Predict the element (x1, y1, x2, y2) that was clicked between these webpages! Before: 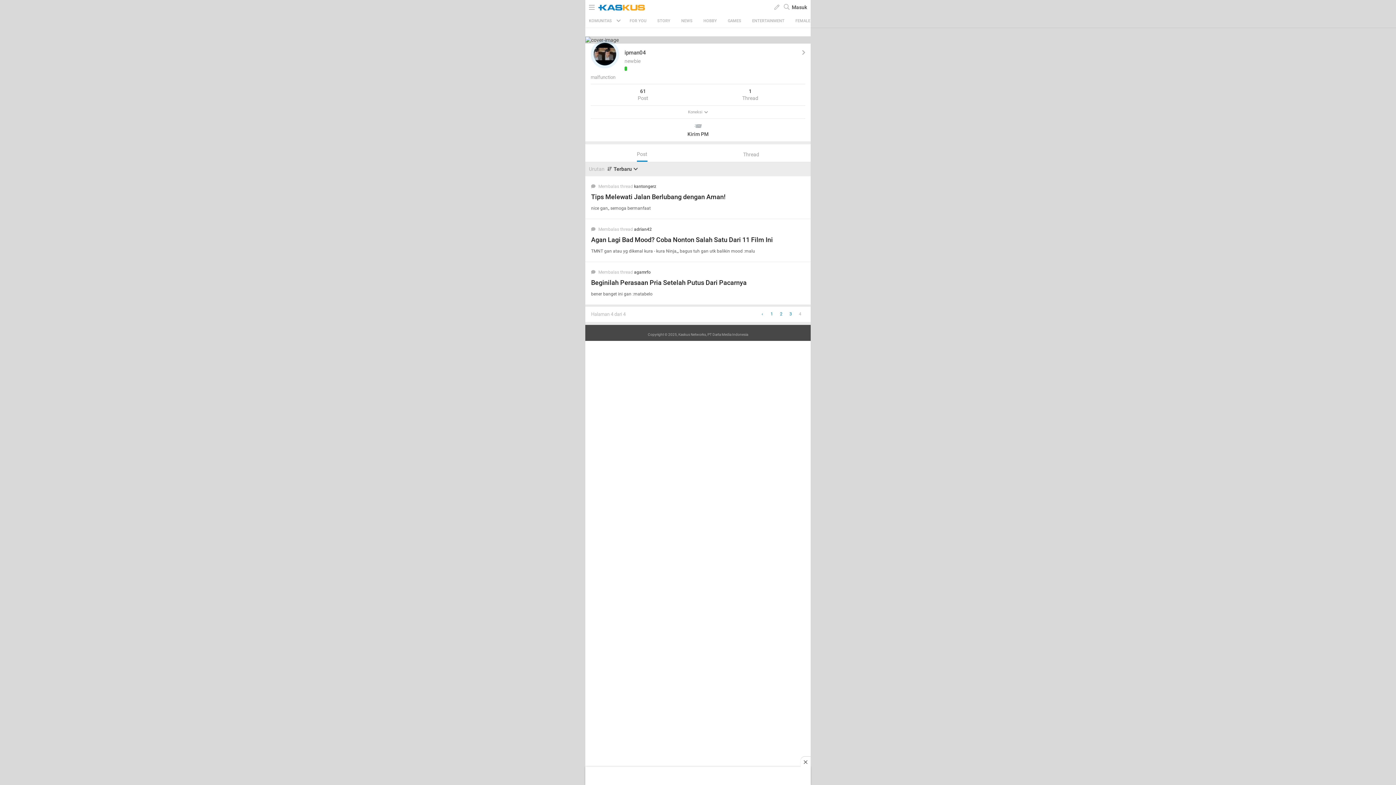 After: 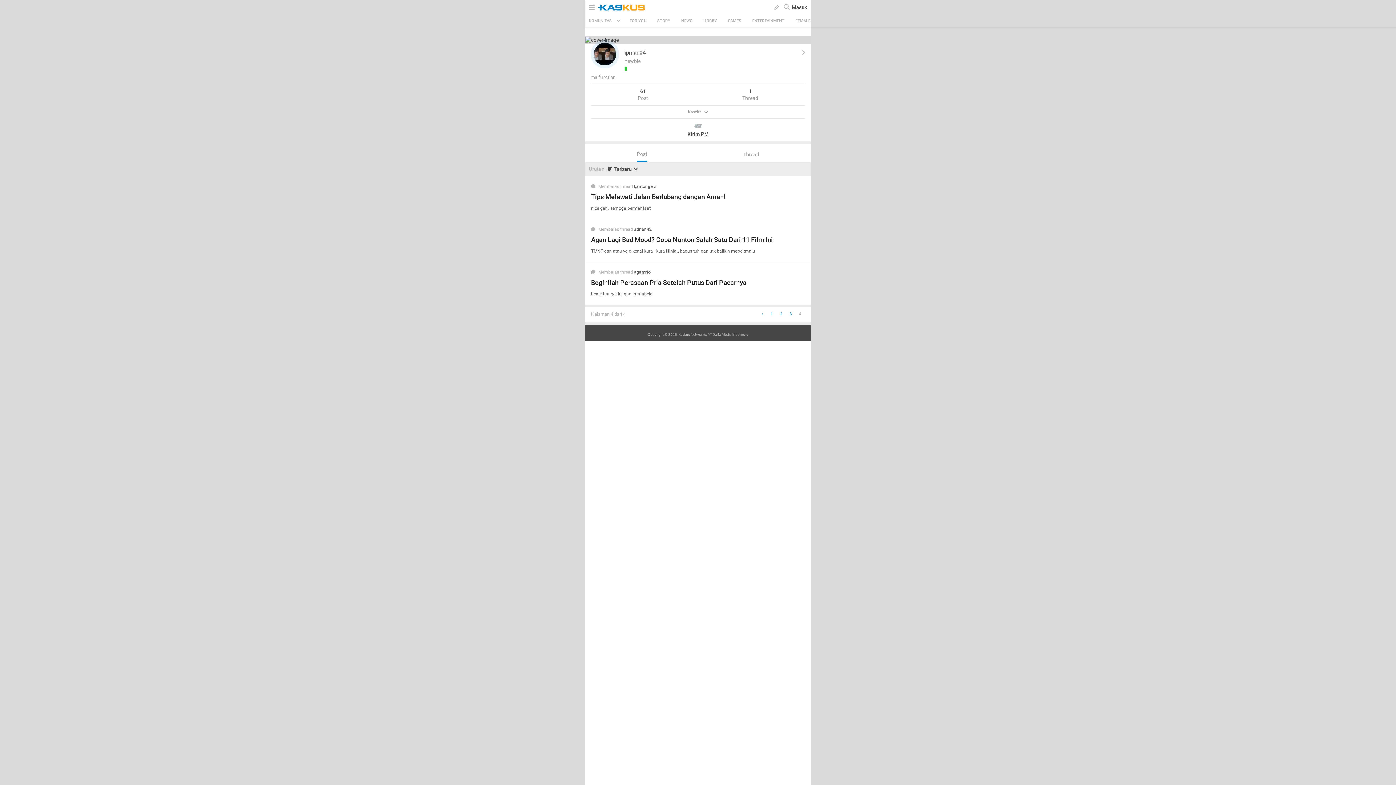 Action: bbox: (800, 757, 810, 767)